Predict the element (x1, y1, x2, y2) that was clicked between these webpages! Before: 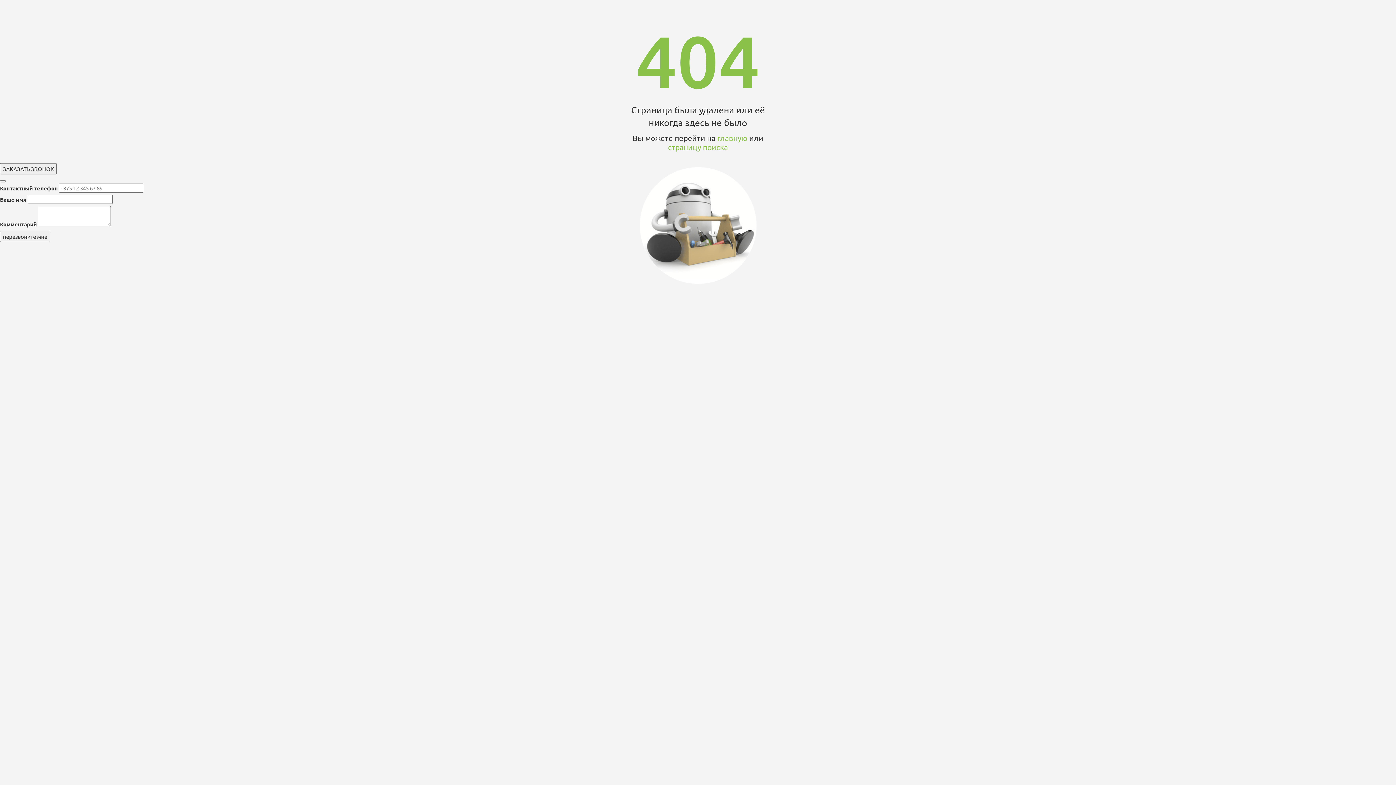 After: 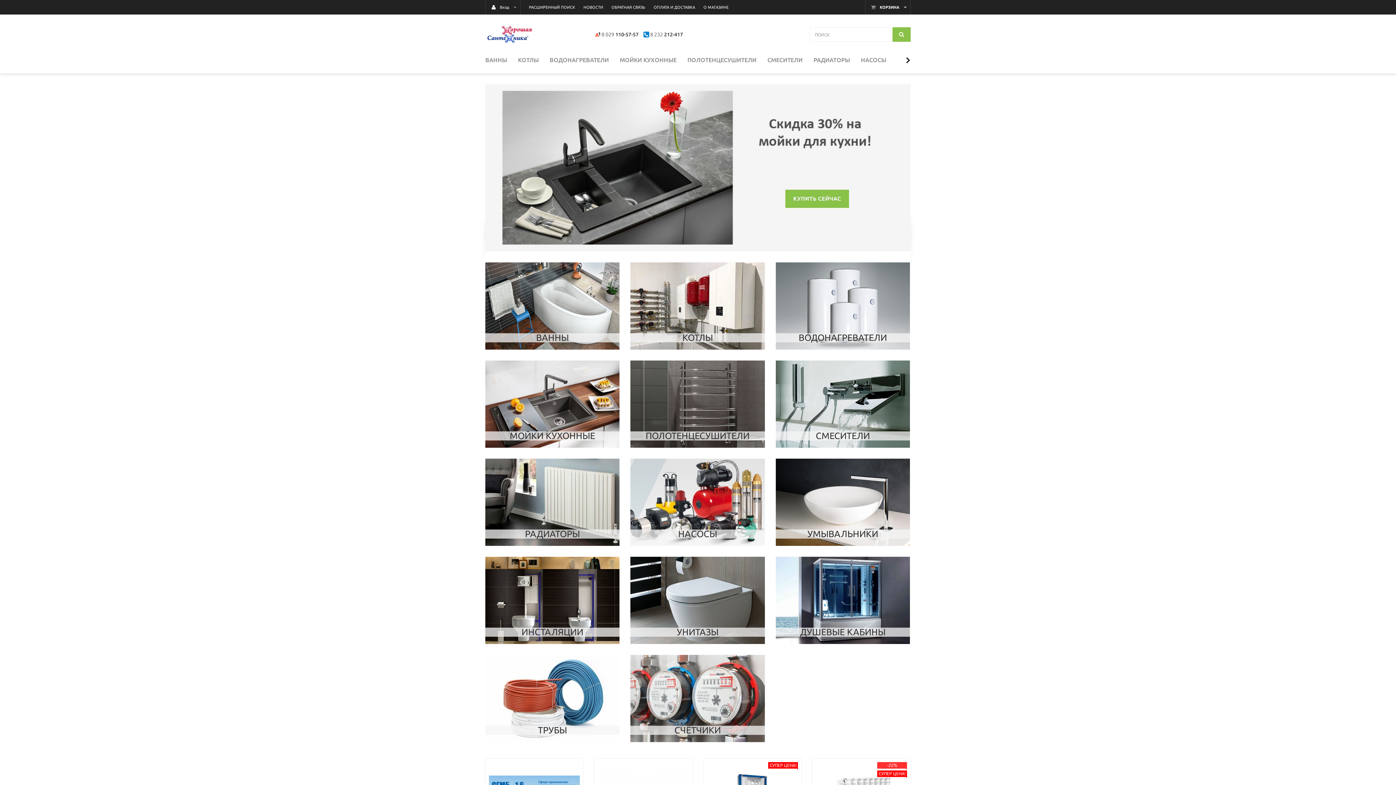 Action: label: главную bbox: (717, 132, 747, 142)